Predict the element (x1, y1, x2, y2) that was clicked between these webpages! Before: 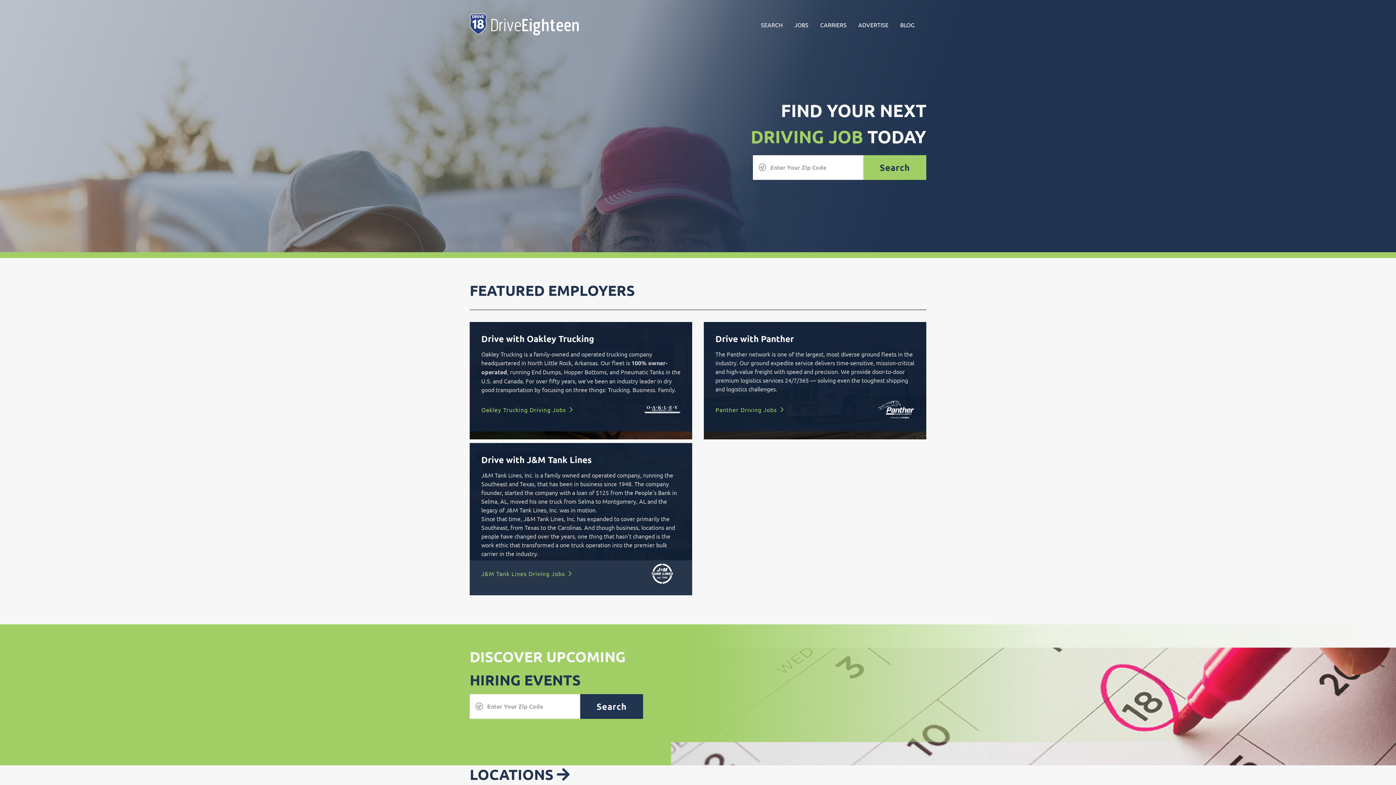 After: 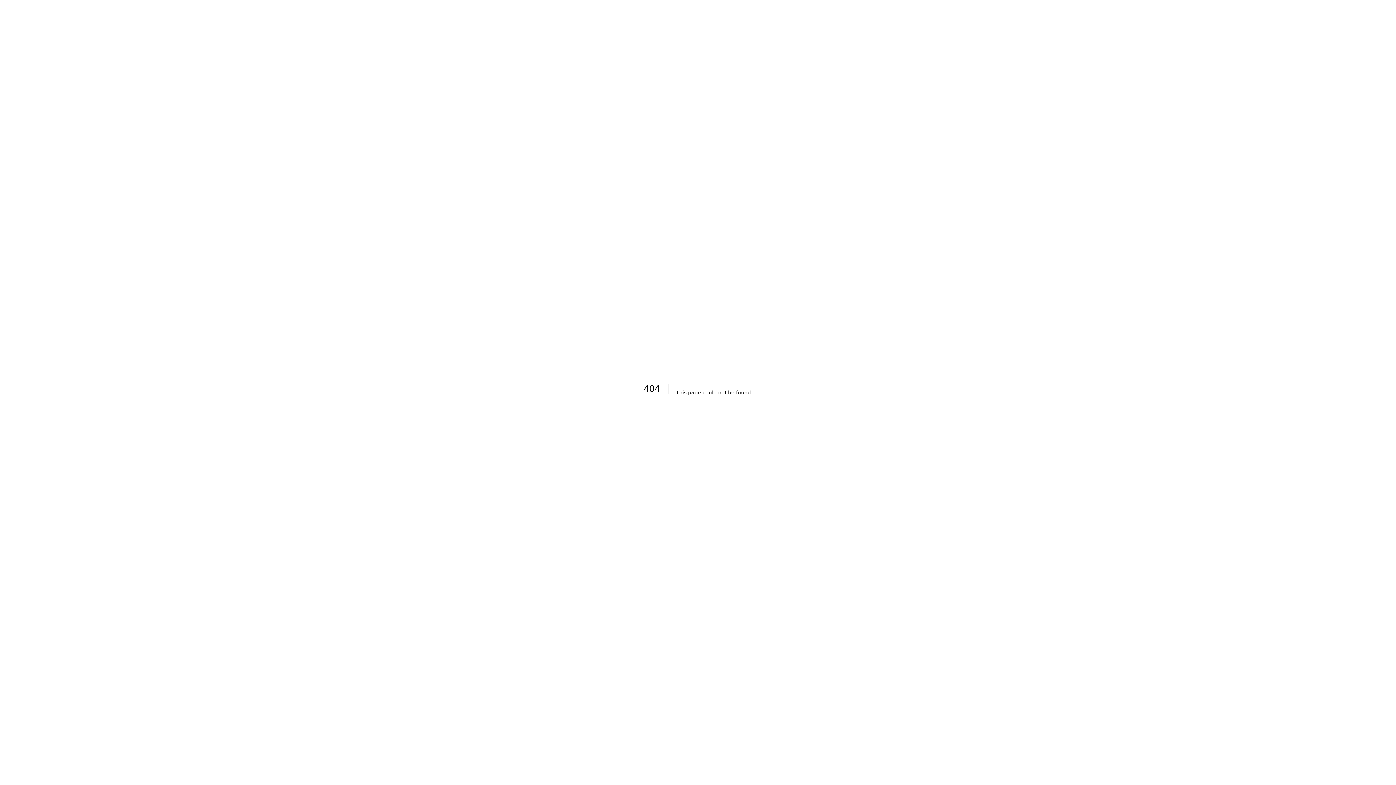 Action: bbox: (580, 694, 643, 719) label: Search